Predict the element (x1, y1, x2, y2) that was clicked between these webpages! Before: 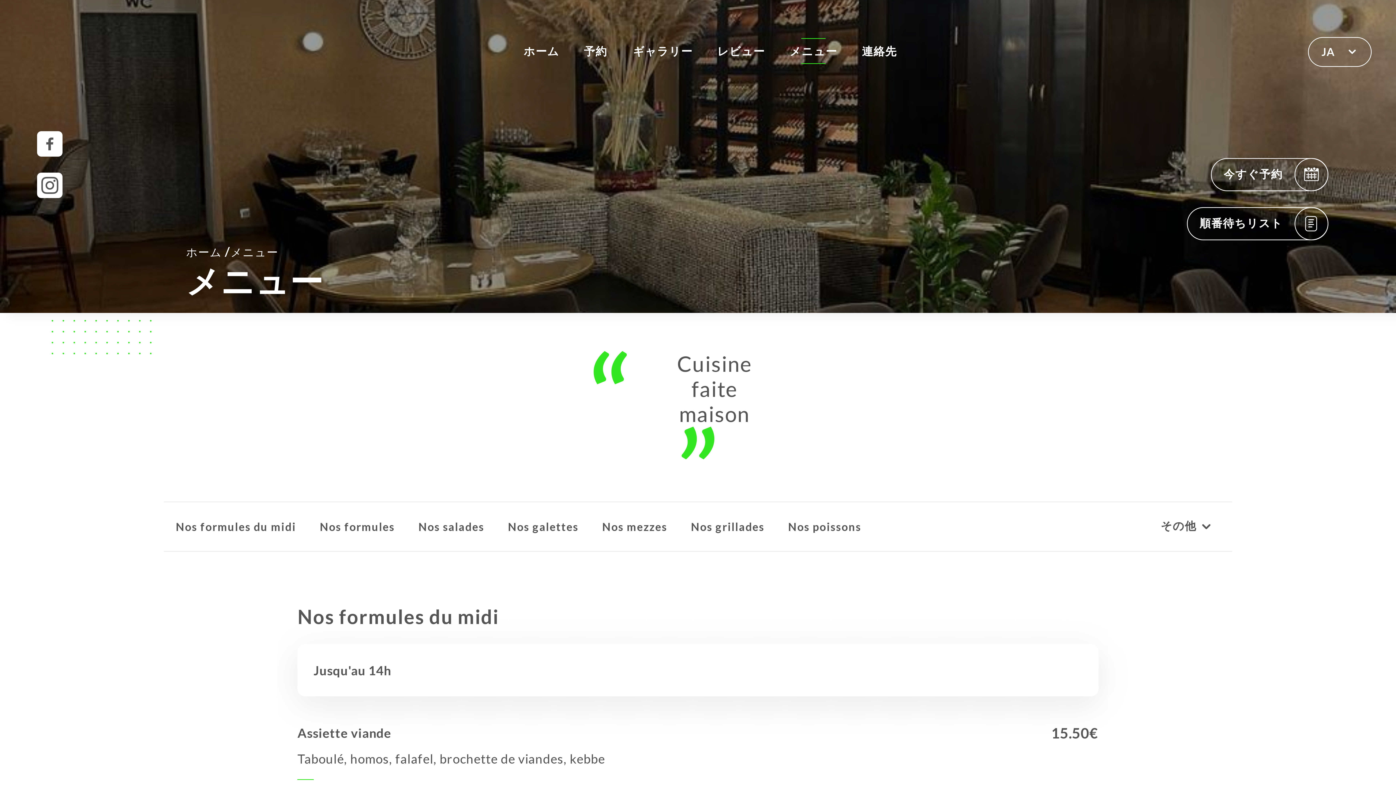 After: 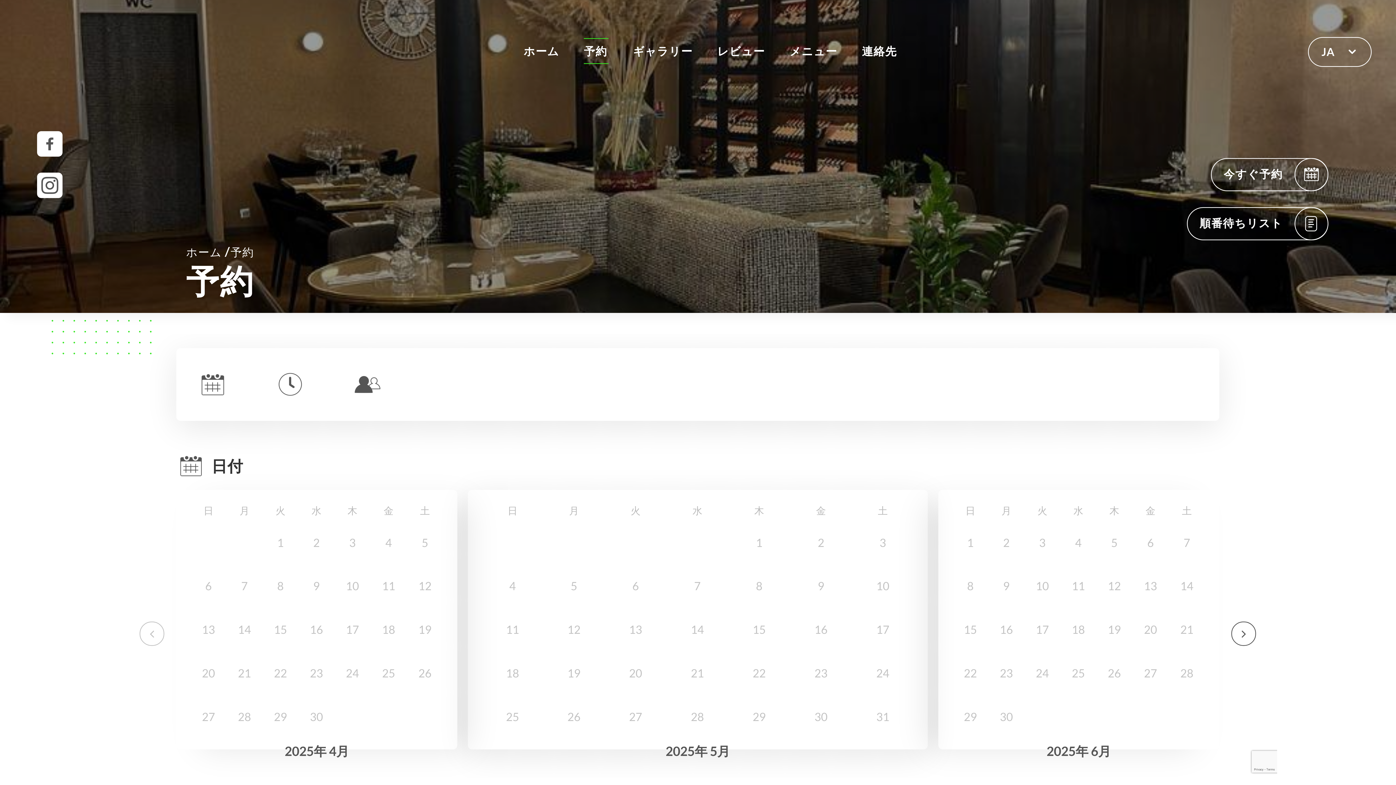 Action: label: 予約 bbox: (584, 38, 608, 64)